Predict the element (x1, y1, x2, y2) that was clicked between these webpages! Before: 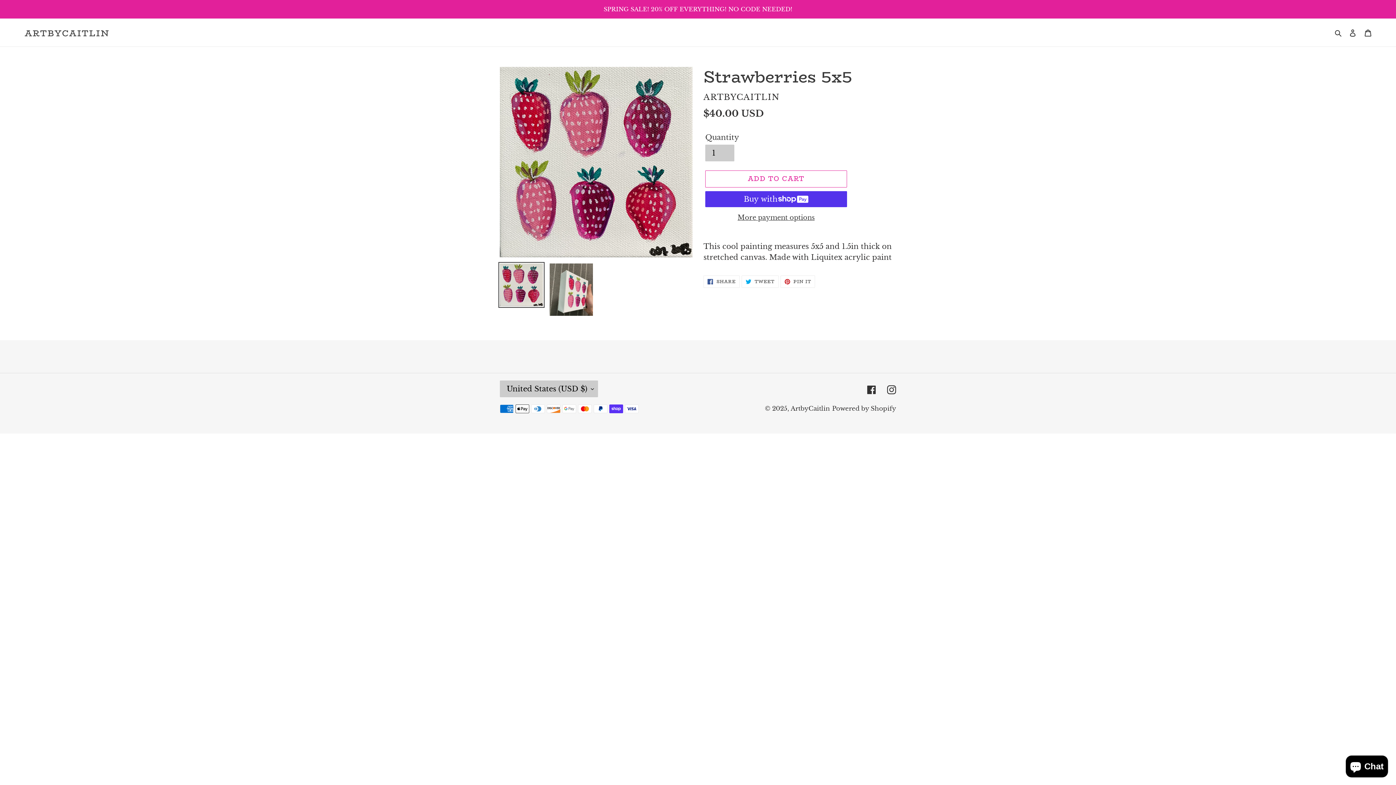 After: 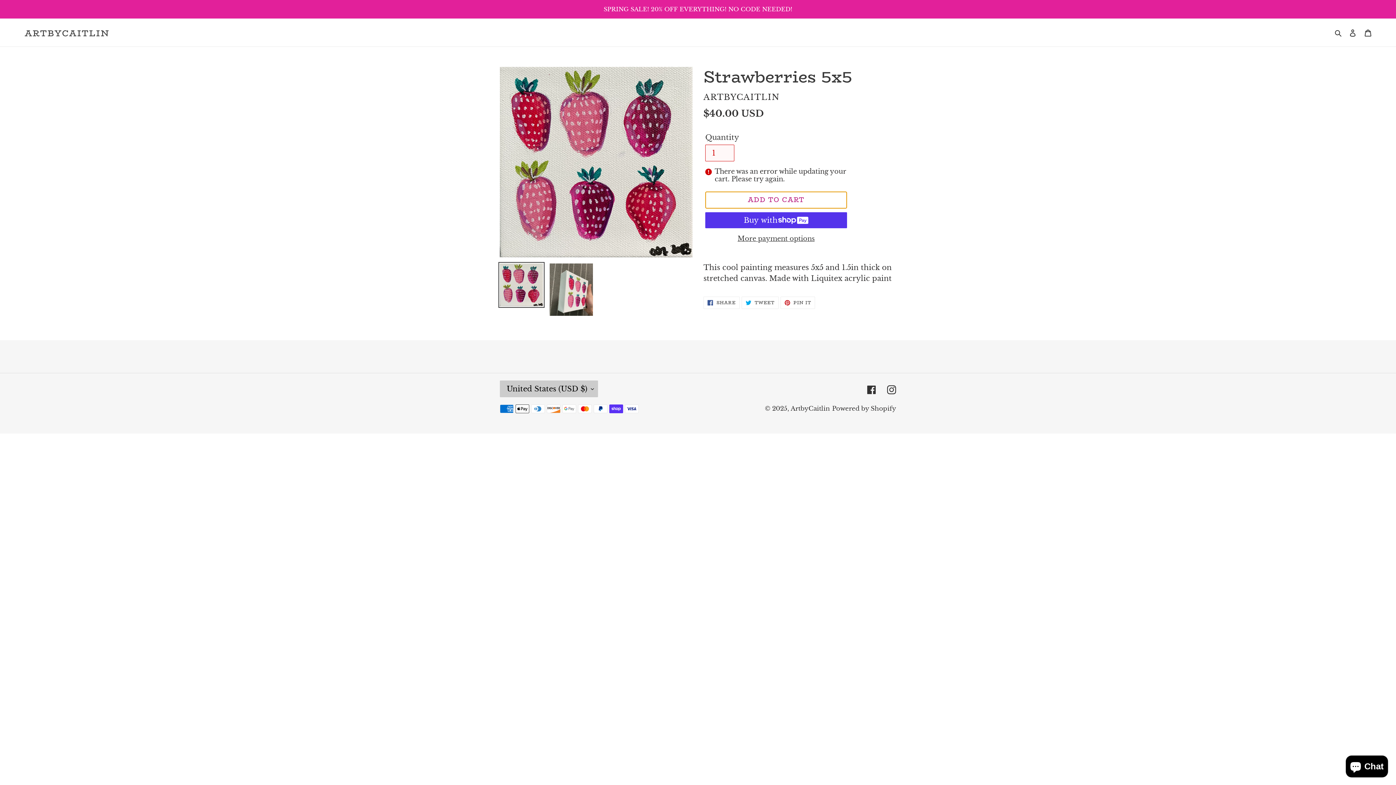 Action: label: Add to cart bbox: (705, 170, 847, 187)